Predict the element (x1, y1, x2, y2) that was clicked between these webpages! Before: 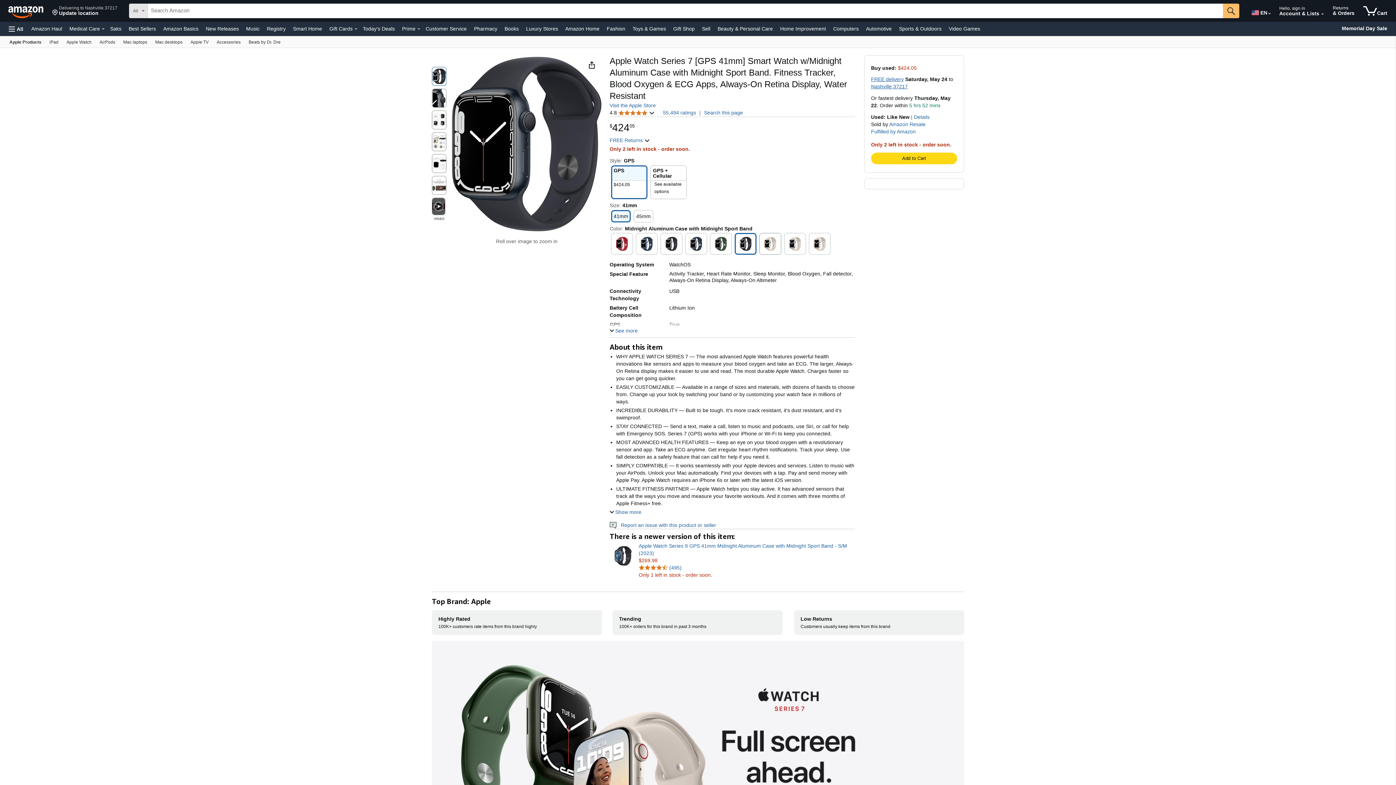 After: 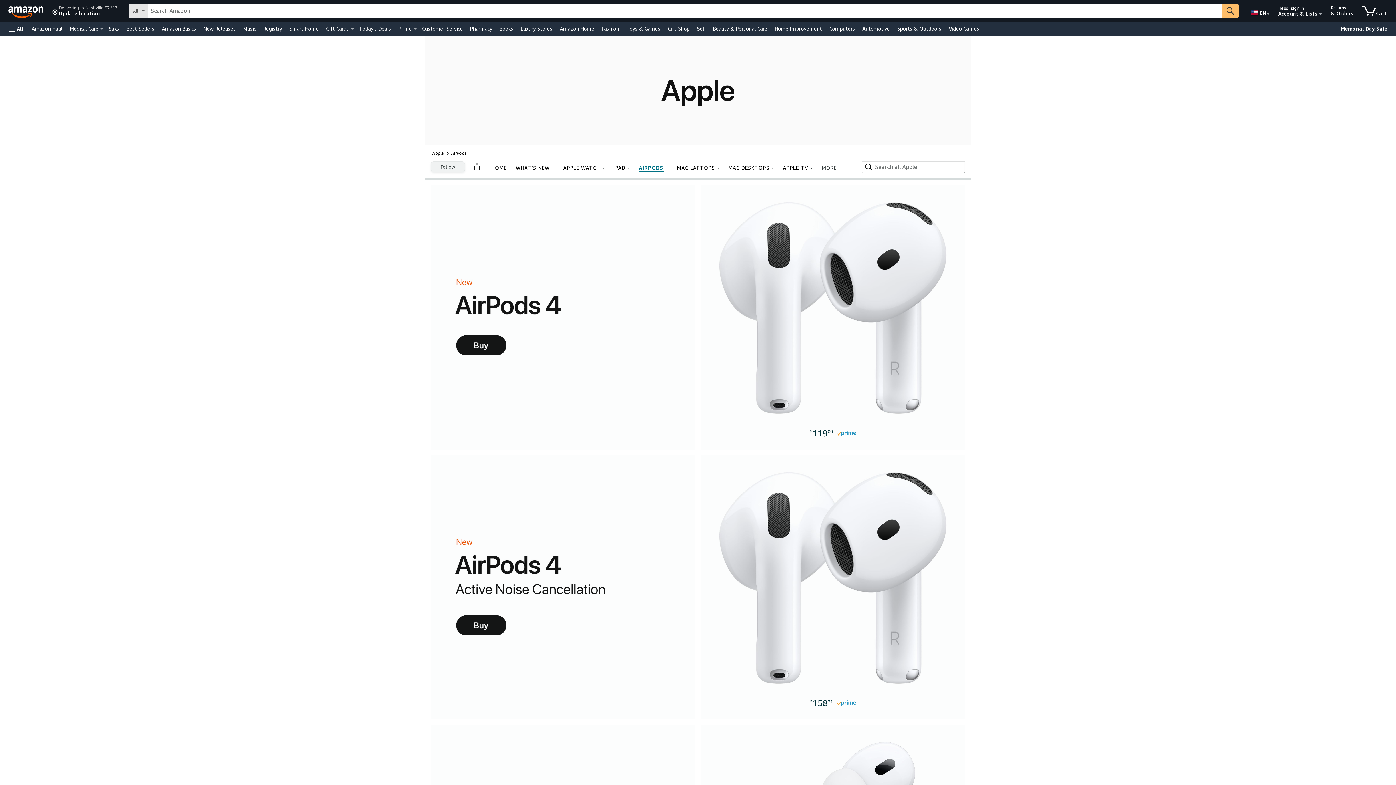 Action: bbox: (95, 36, 119, 47) label: AirPods